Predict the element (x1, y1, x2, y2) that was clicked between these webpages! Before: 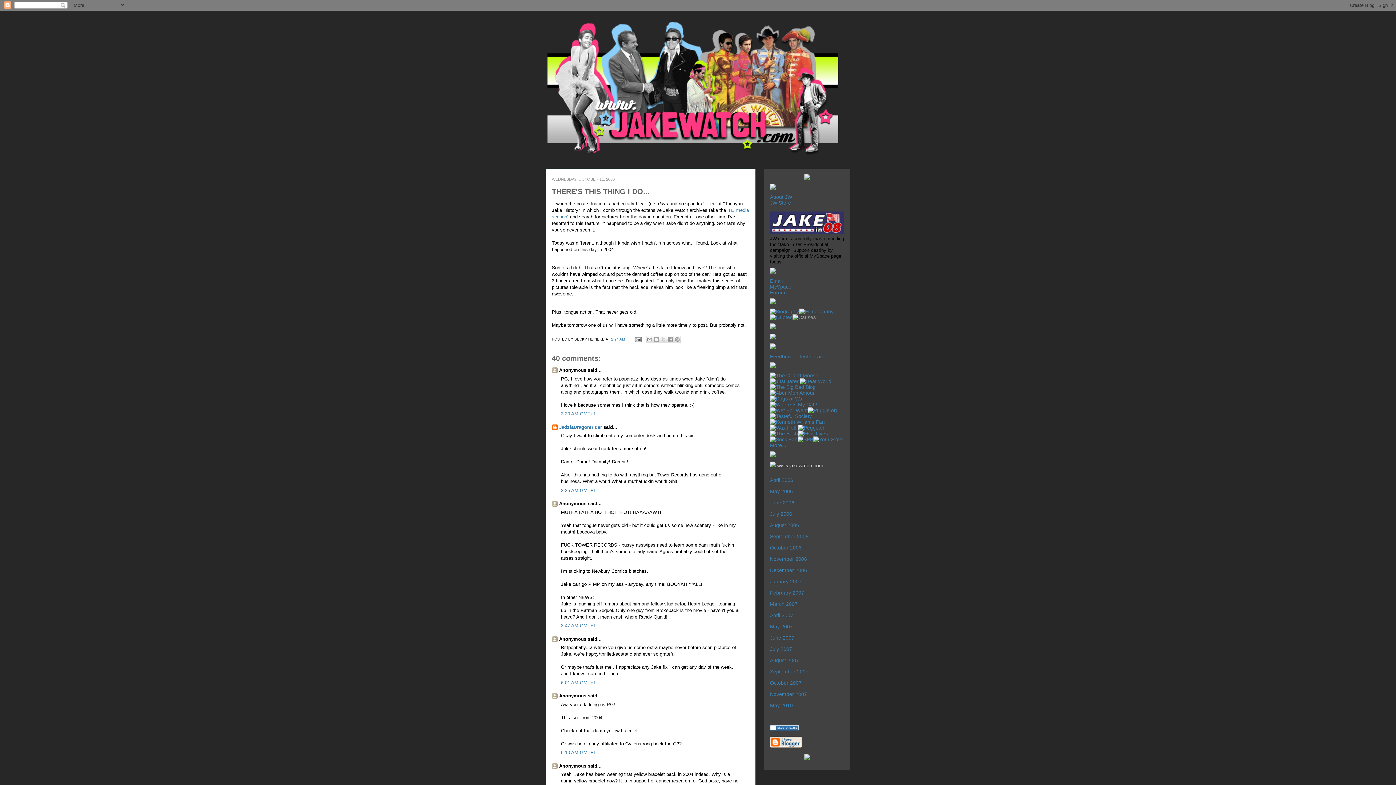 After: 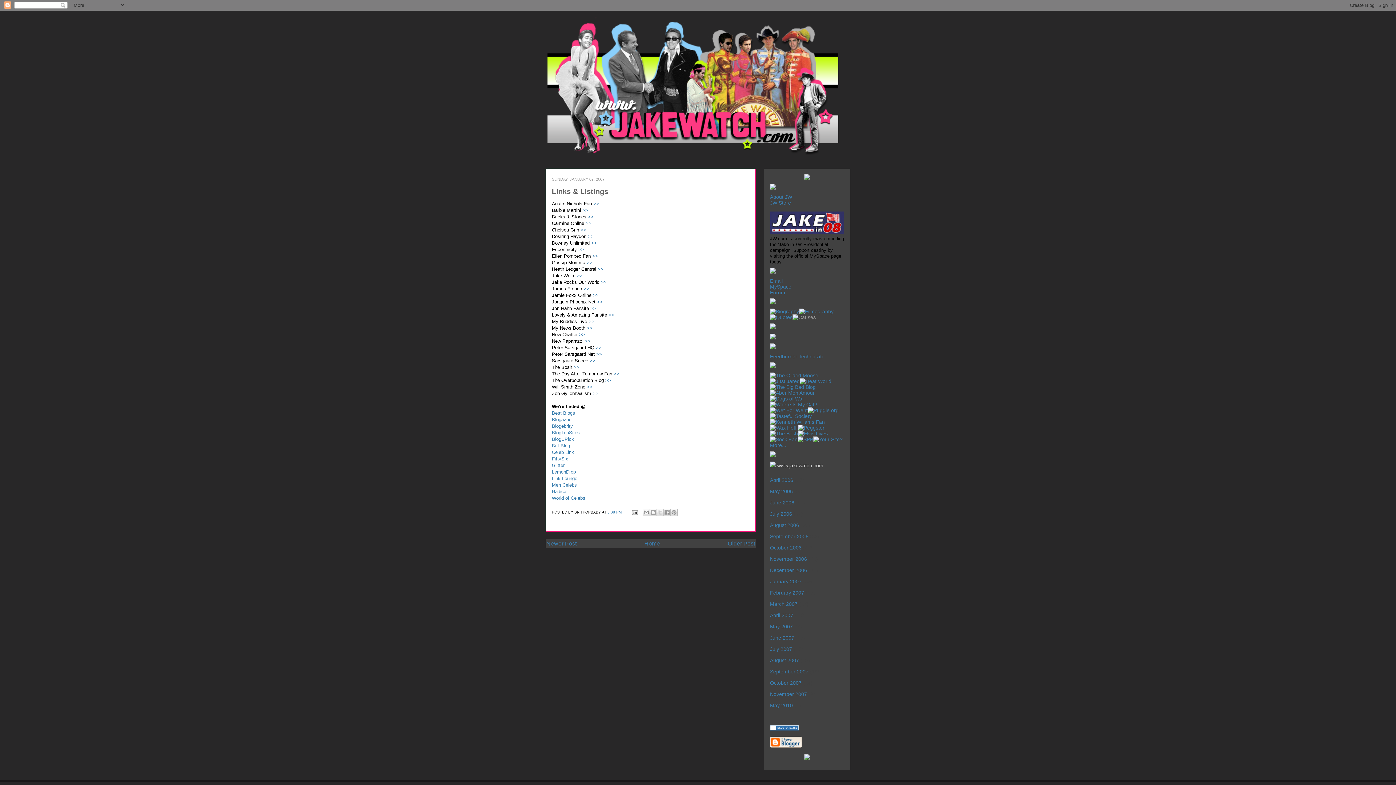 Action: bbox: (770, 442, 786, 448) label: More...